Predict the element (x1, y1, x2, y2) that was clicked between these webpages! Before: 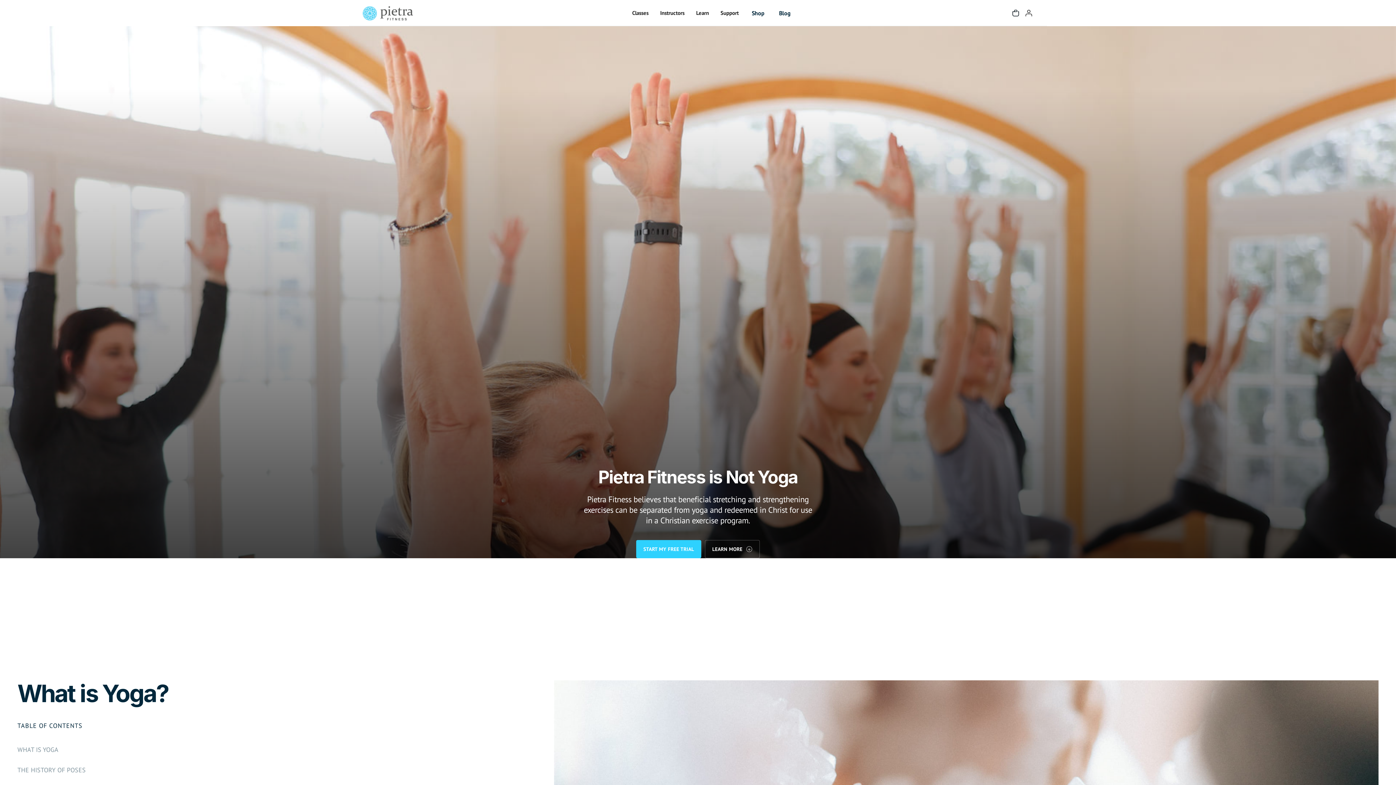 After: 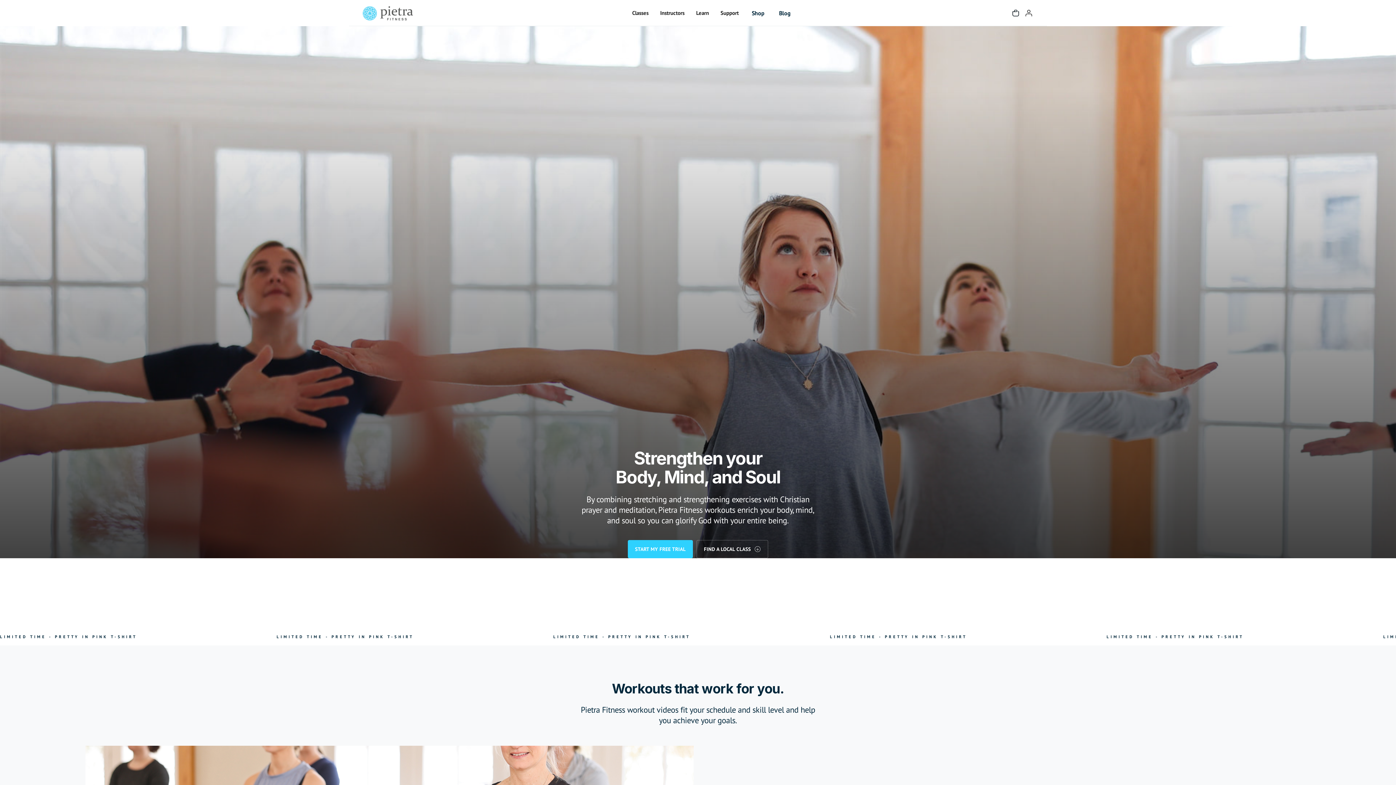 Action: bbox: (360, 3, 415, 22)